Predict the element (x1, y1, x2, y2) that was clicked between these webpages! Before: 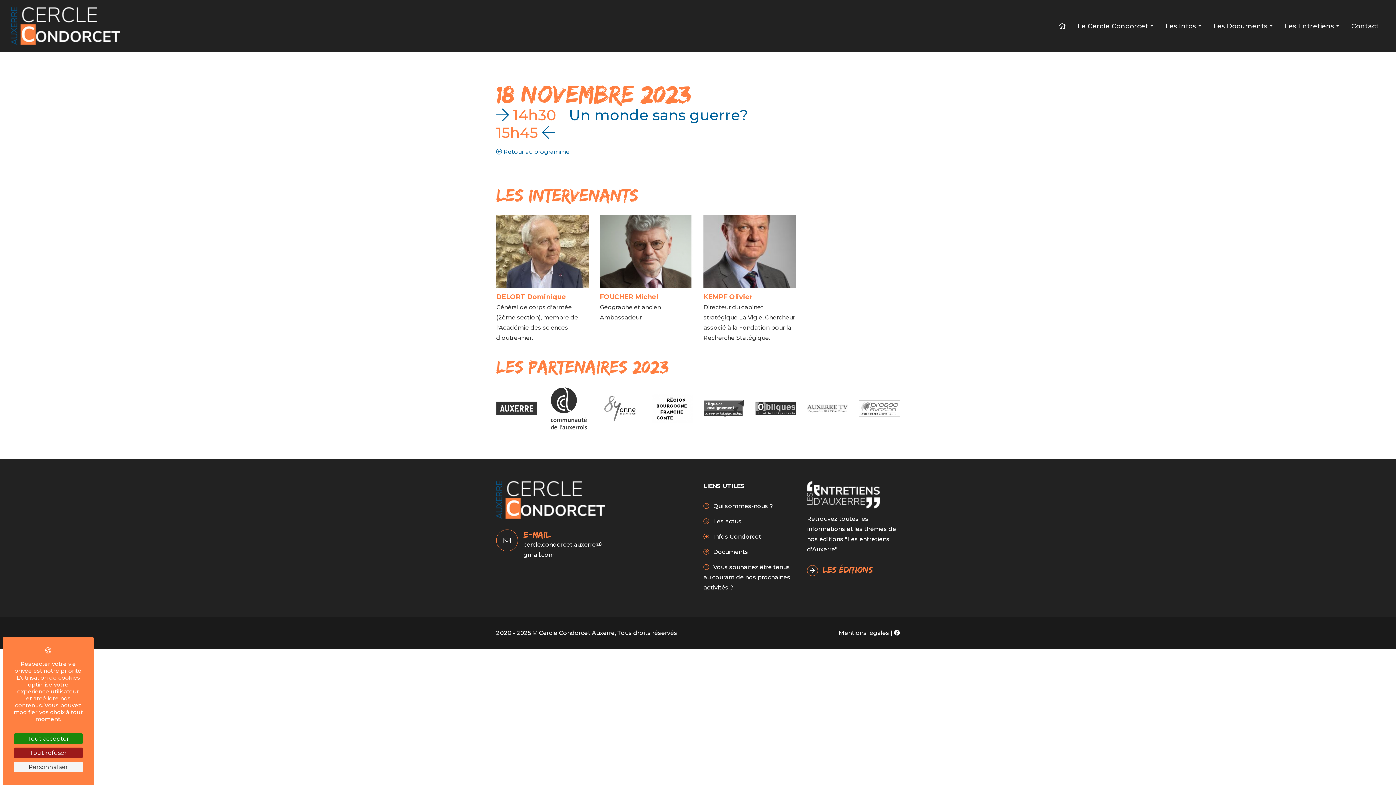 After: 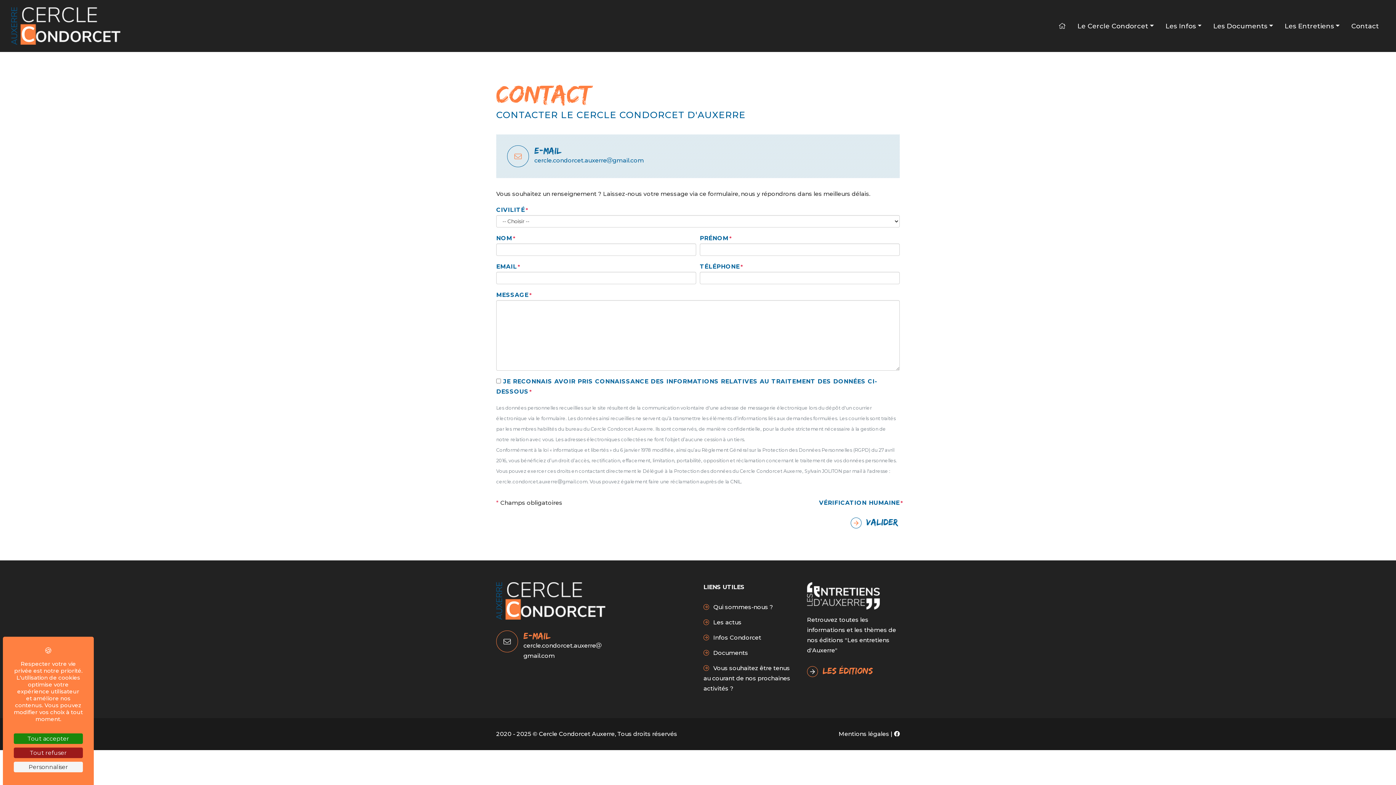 Action: label: E-mail
cercle.condorcet.auxerregmail.com bbox: (496, 529, 623, 560)